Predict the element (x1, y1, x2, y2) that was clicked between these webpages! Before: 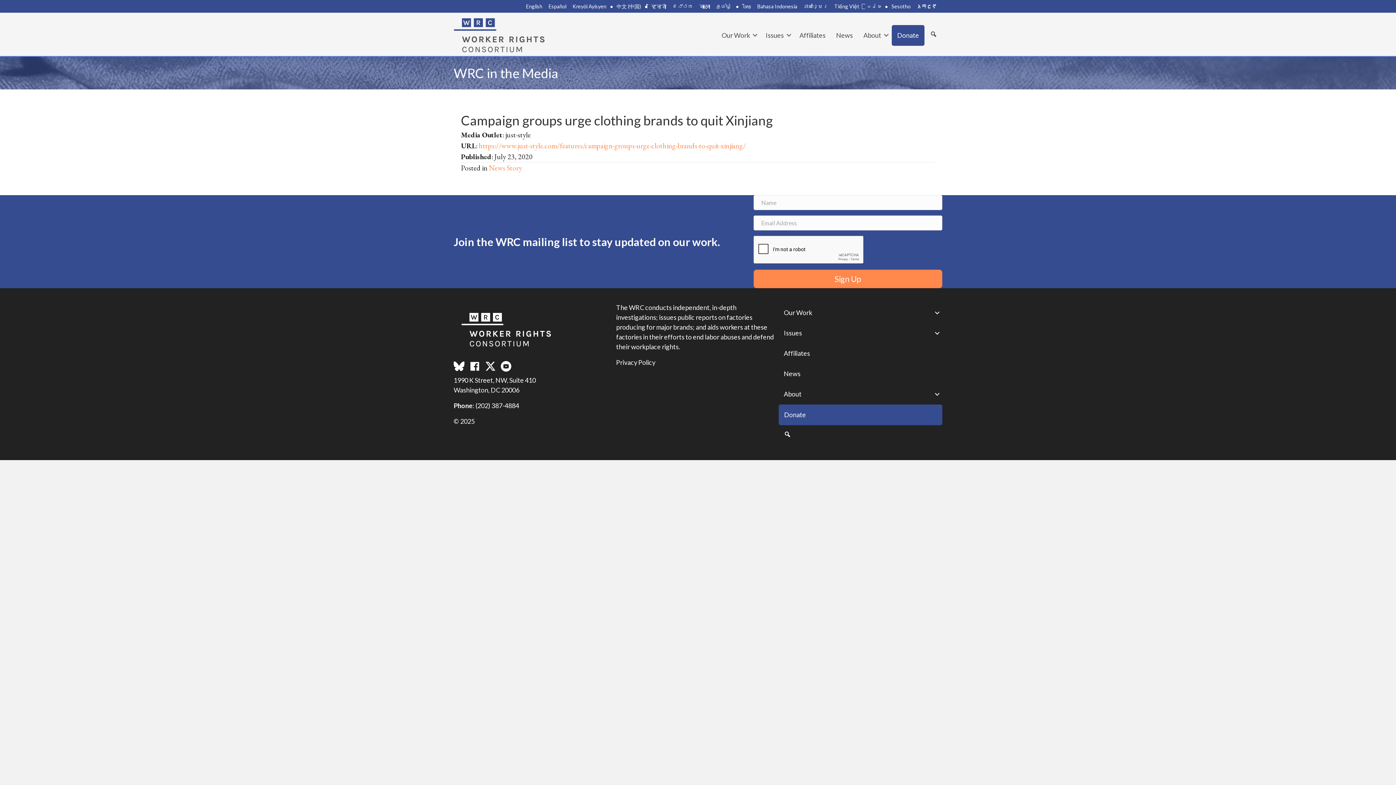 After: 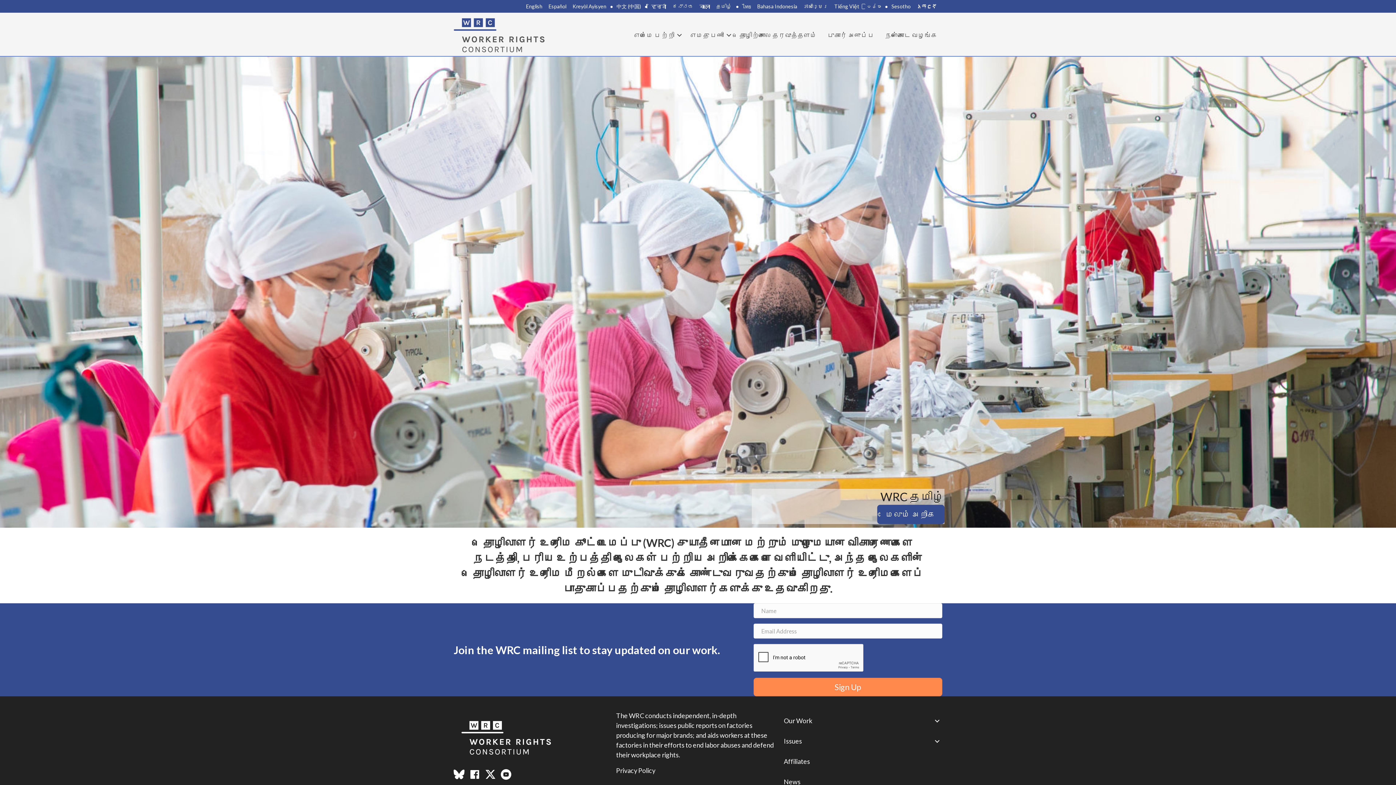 Action: bbox: (713, 0, 734, 12) label: தமிழ்